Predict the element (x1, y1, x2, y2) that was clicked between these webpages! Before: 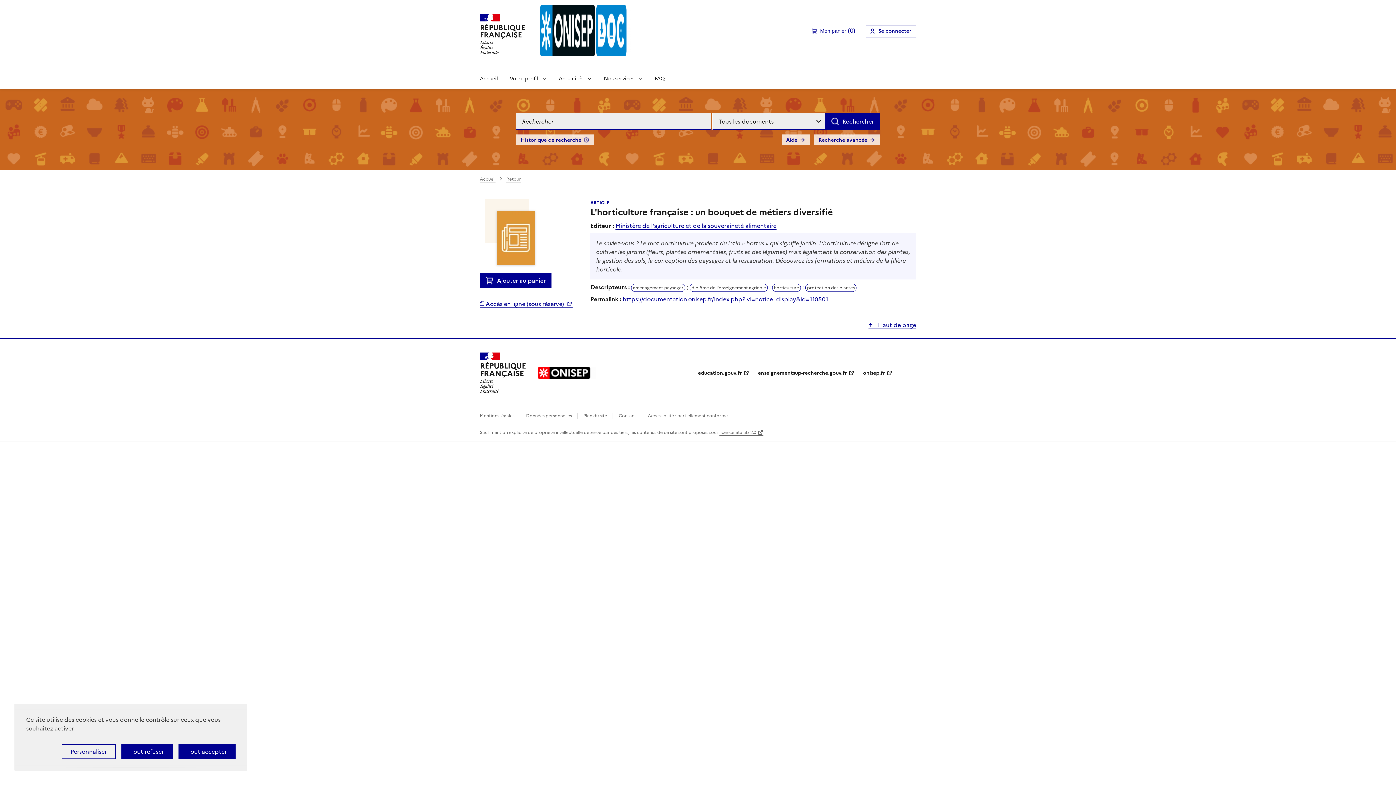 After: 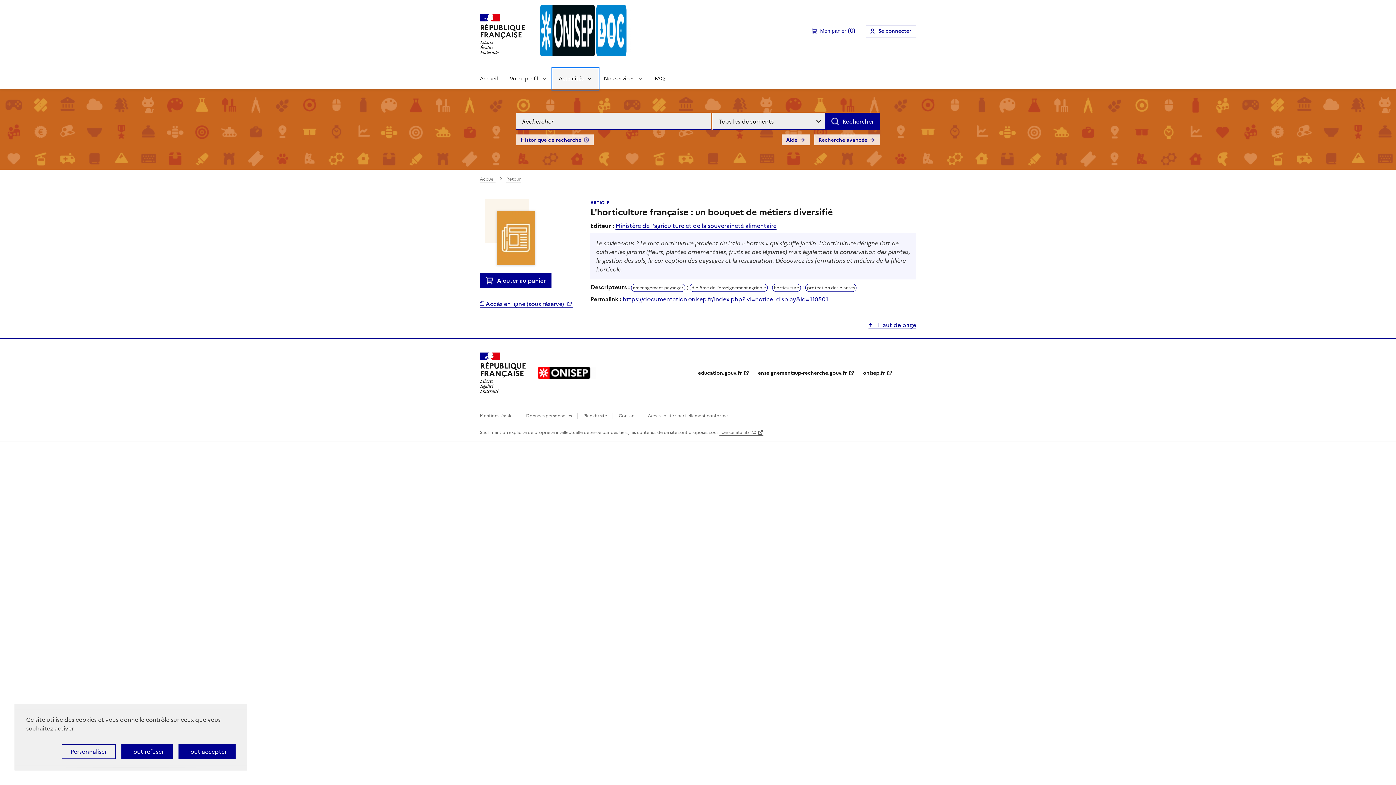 Action: bbox: (553, 68, 598, 88) label: Voir les sous-rubriques de Actualités